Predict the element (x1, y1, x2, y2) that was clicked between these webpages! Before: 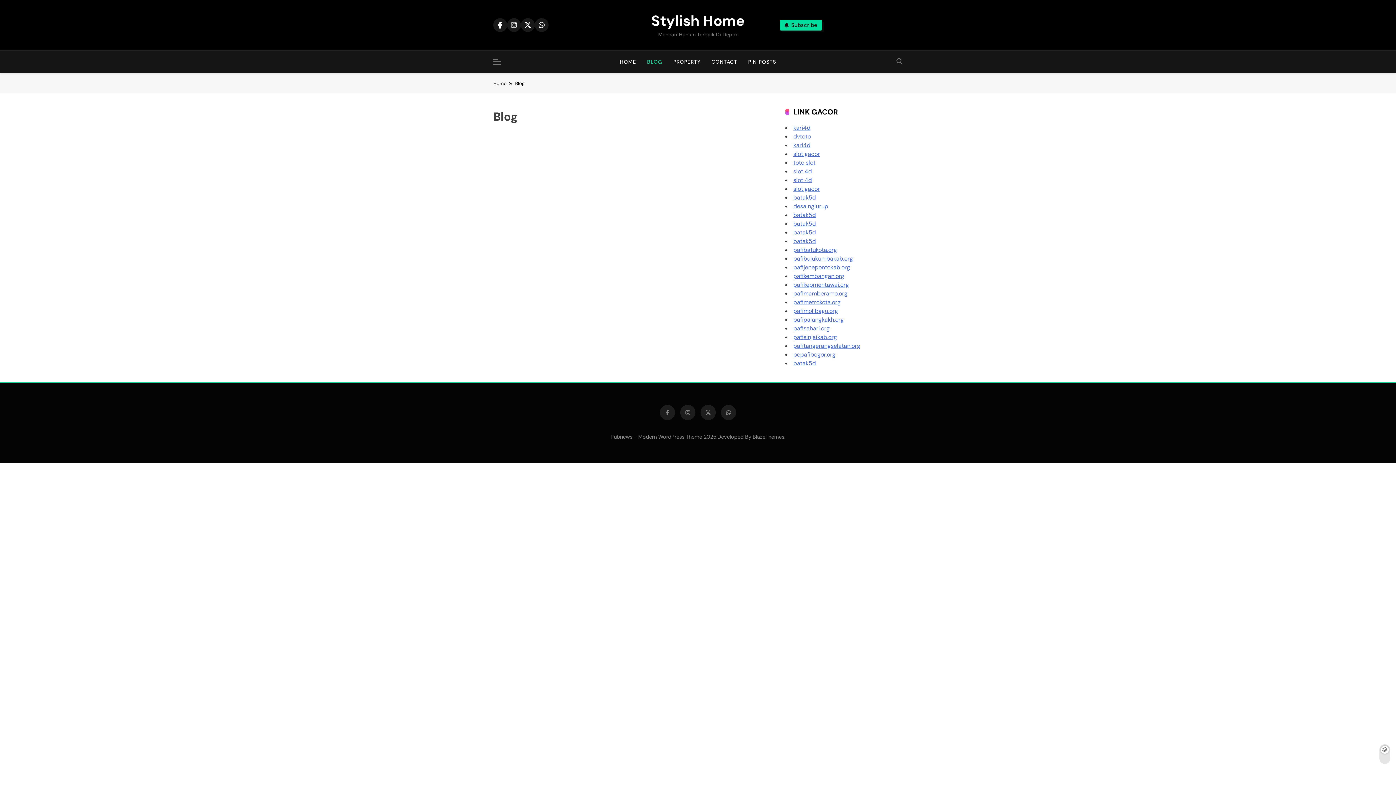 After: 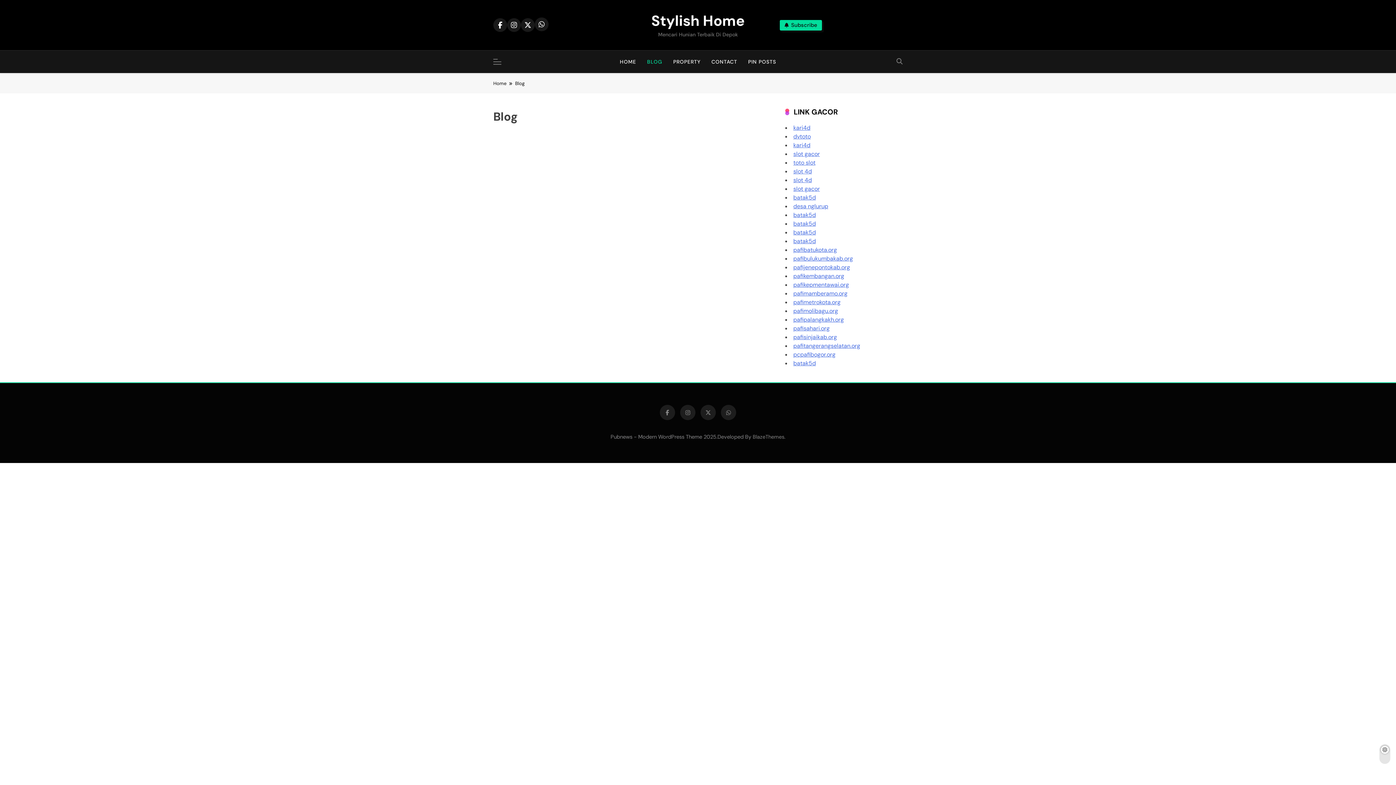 Action: bbox: (534, 18, 548, 32)